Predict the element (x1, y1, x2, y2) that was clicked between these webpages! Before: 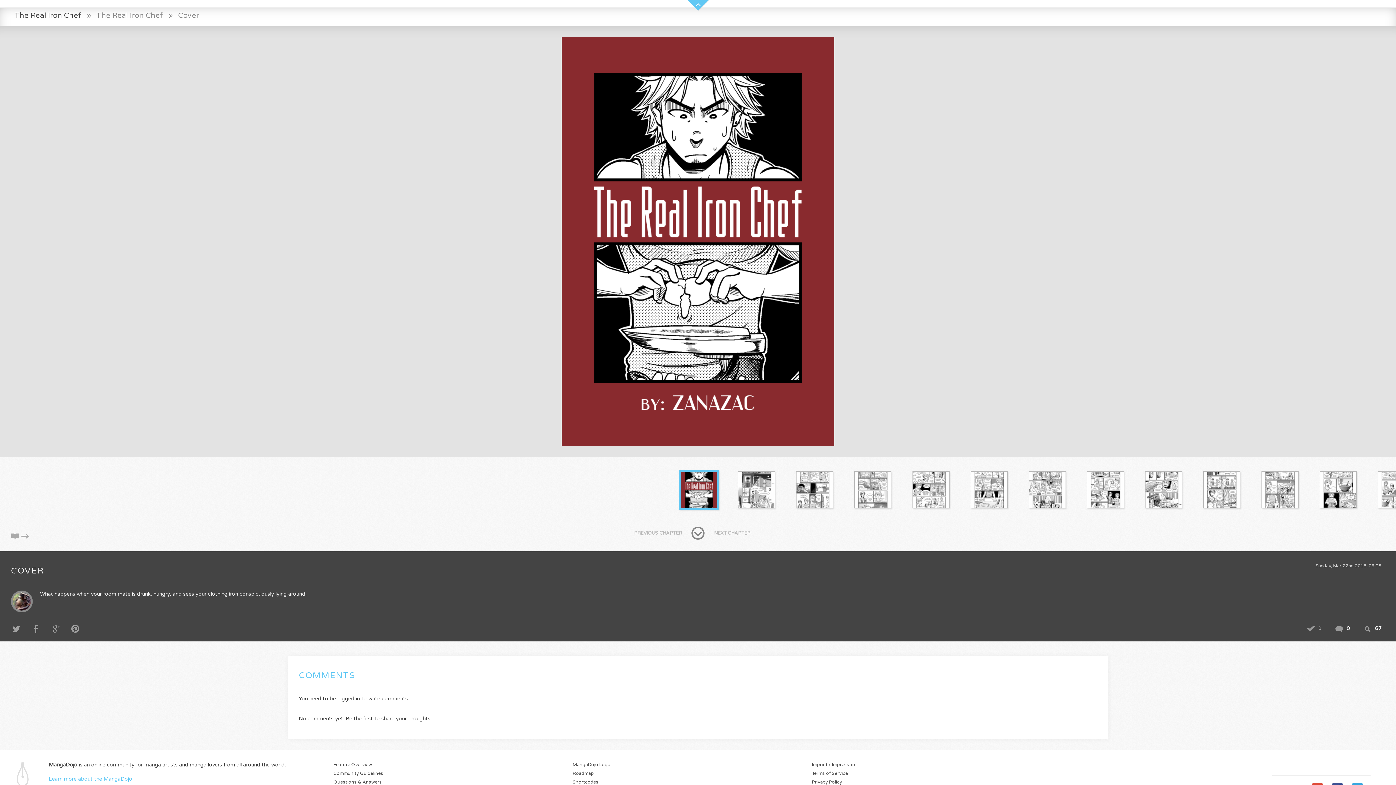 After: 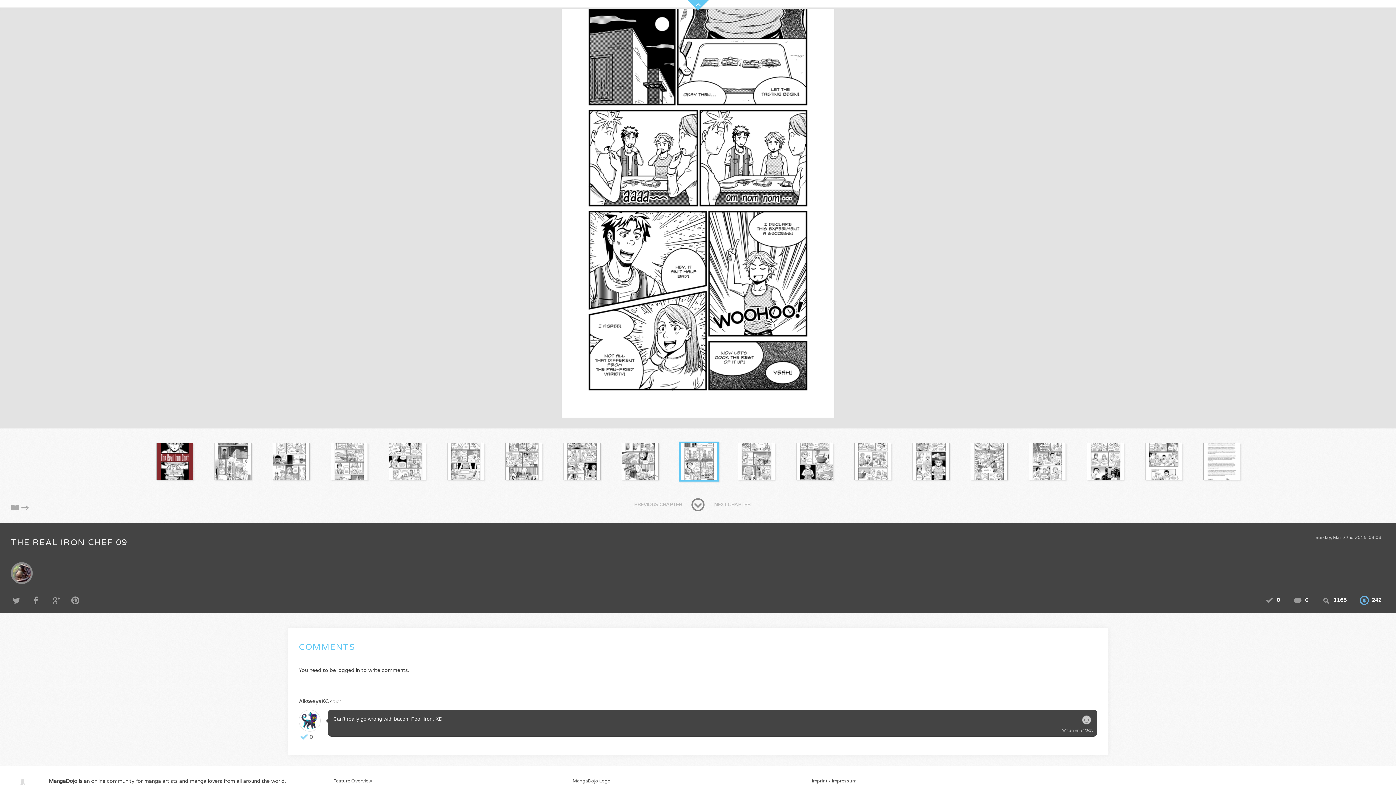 Action: bbox: (1203, 471, 1240, 508)